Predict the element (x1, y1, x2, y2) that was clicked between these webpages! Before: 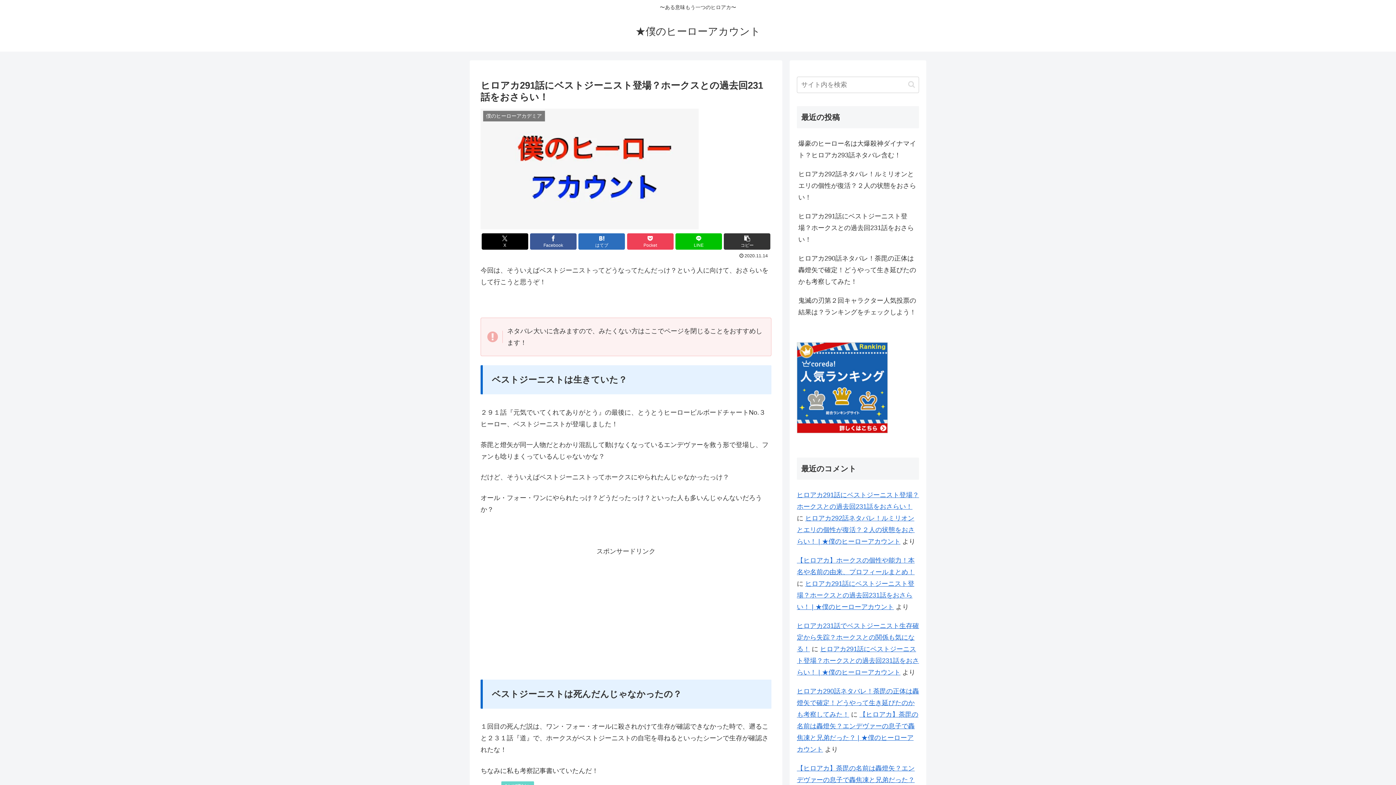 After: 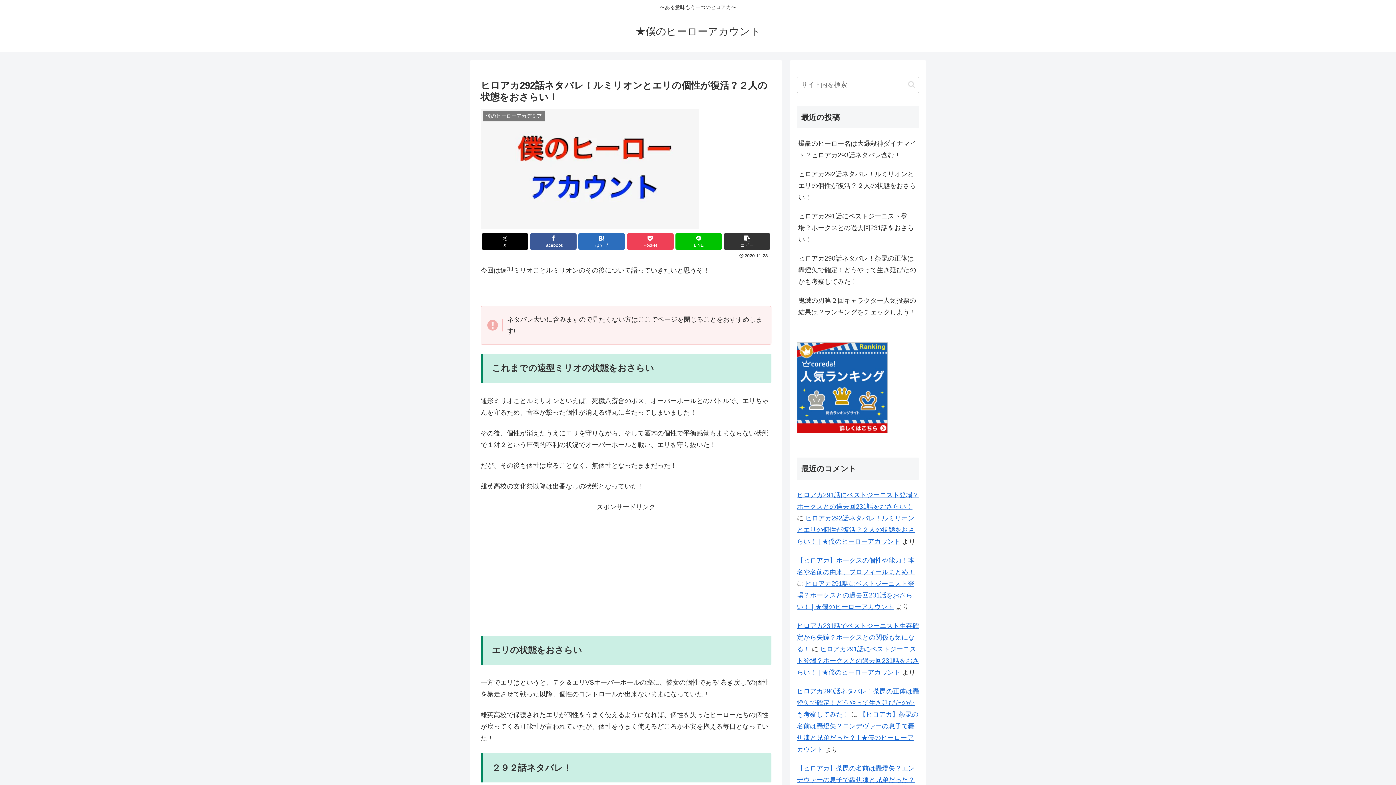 Action: label: ヒロアカ292話ネタバレ！ルミリオンとエリの個性が復活？２人の状態をおさらい！ | ★僕のヒーローアカウント bbox: (797, 515, 914, 545)